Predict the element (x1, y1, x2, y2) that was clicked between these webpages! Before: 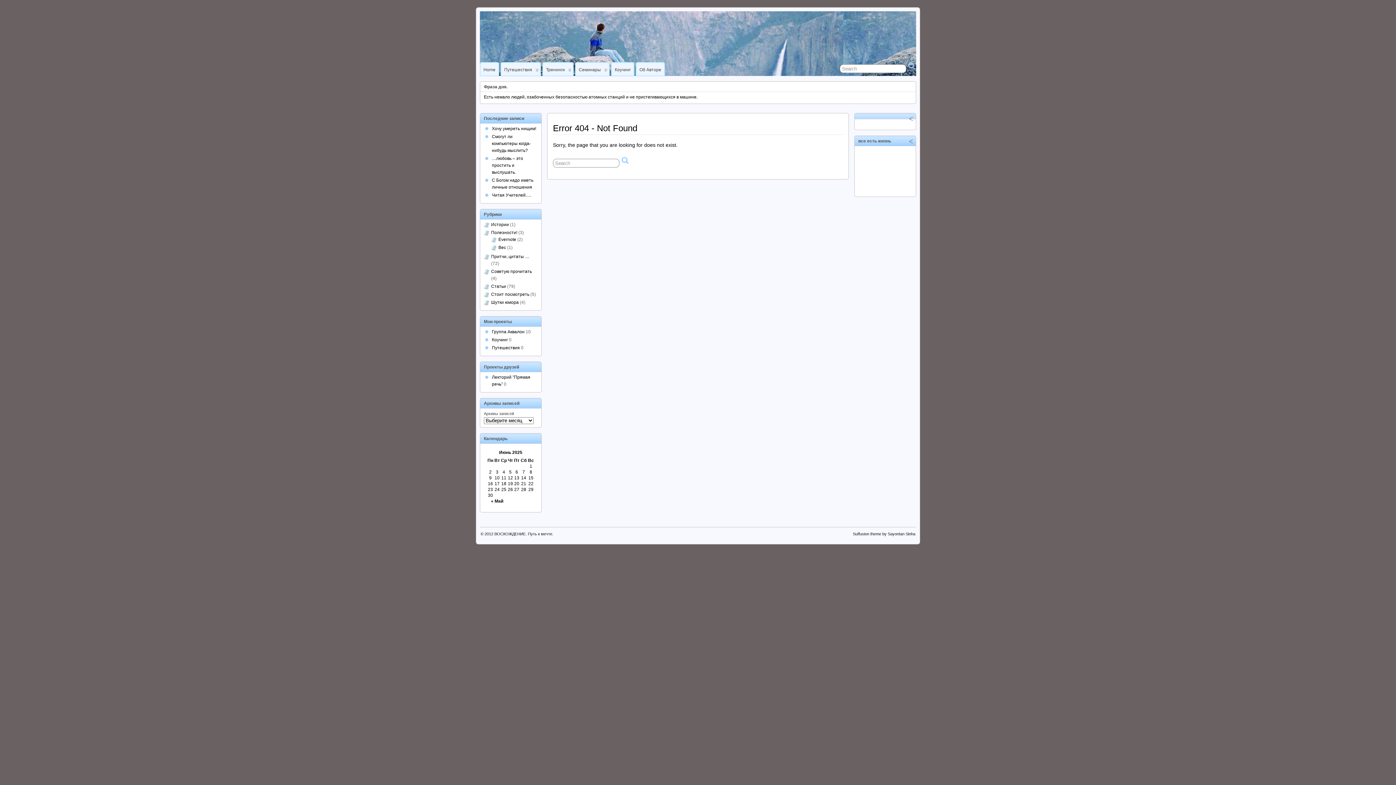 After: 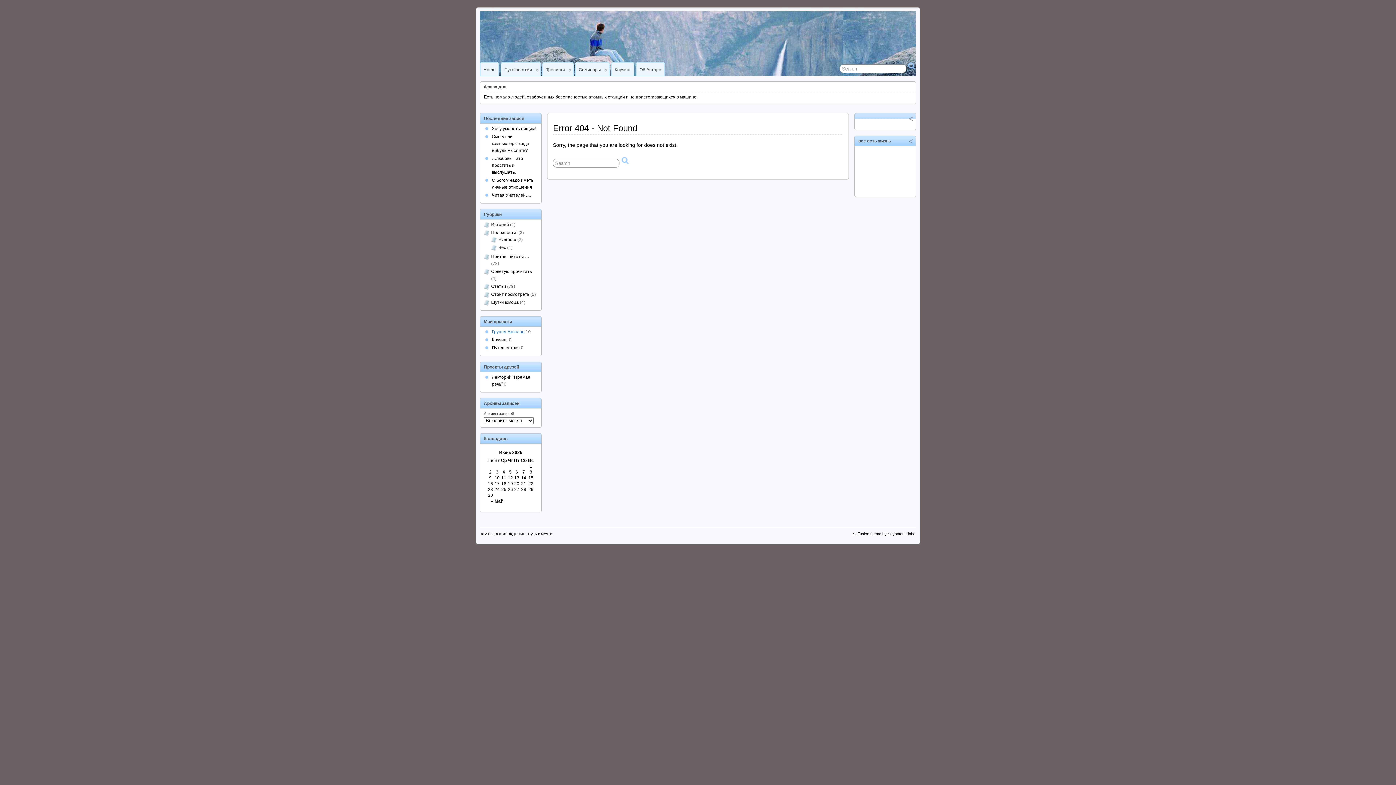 Action: bbox: (492, 329, 524, 334) label: Группа Аквалон